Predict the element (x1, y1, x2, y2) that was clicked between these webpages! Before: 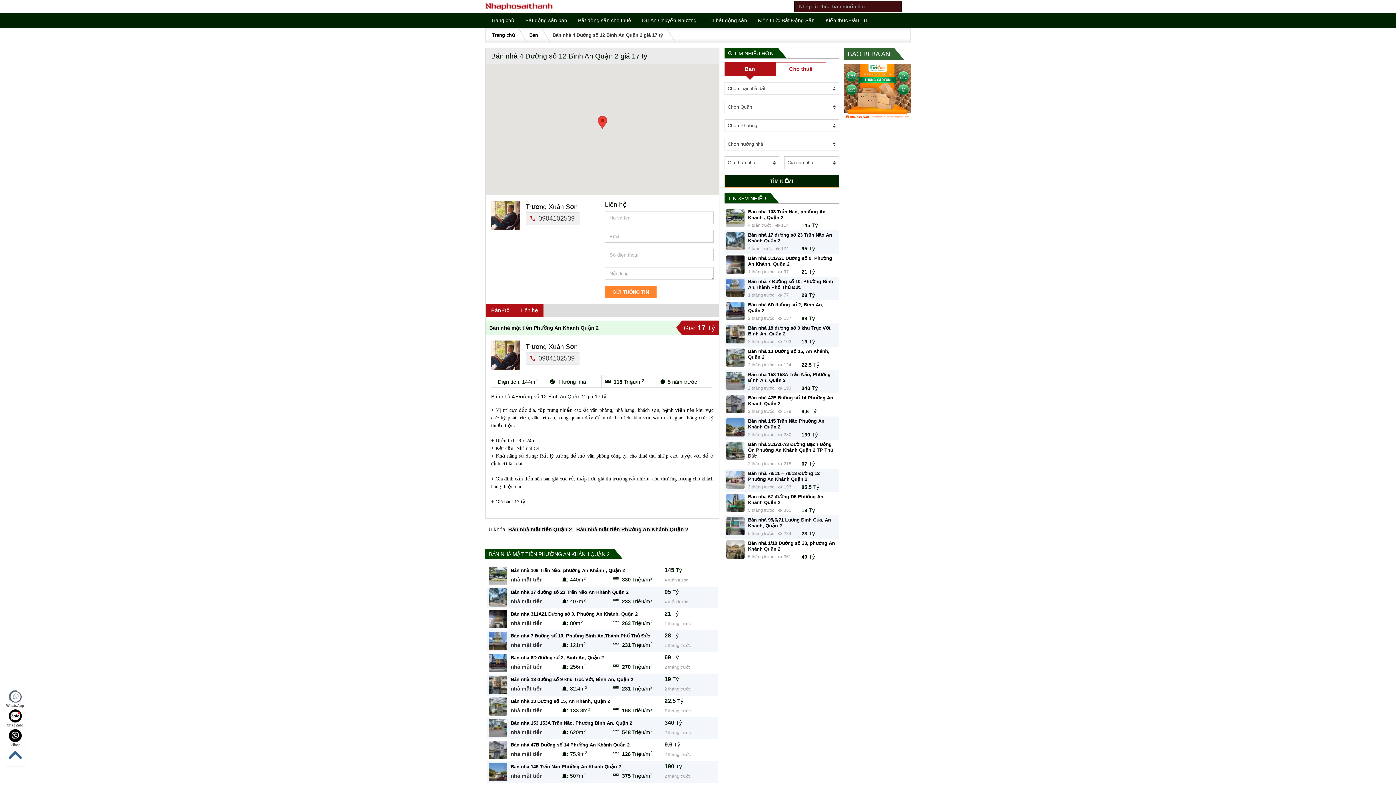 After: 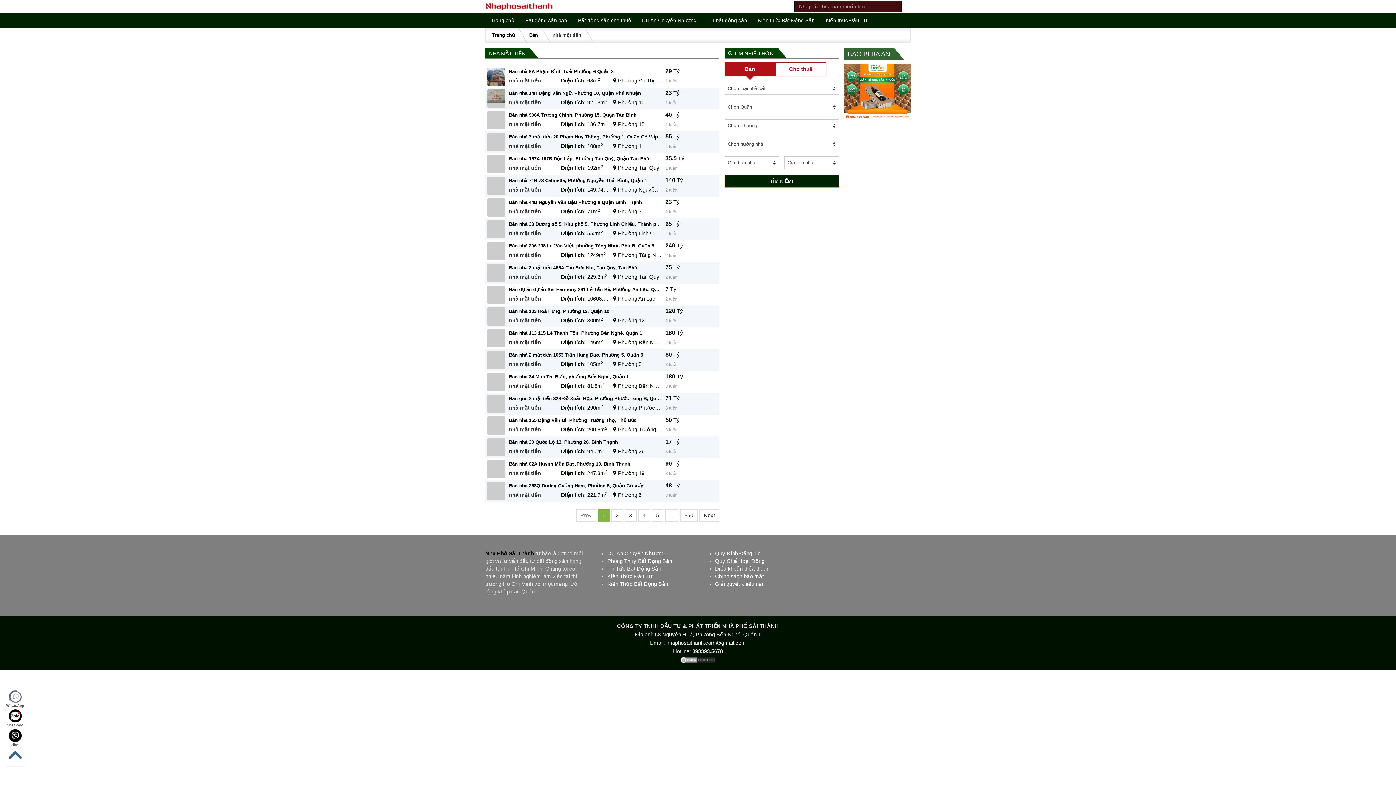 Action: bbox: (510, 619, 562, 627) label: nhà mặt tiền